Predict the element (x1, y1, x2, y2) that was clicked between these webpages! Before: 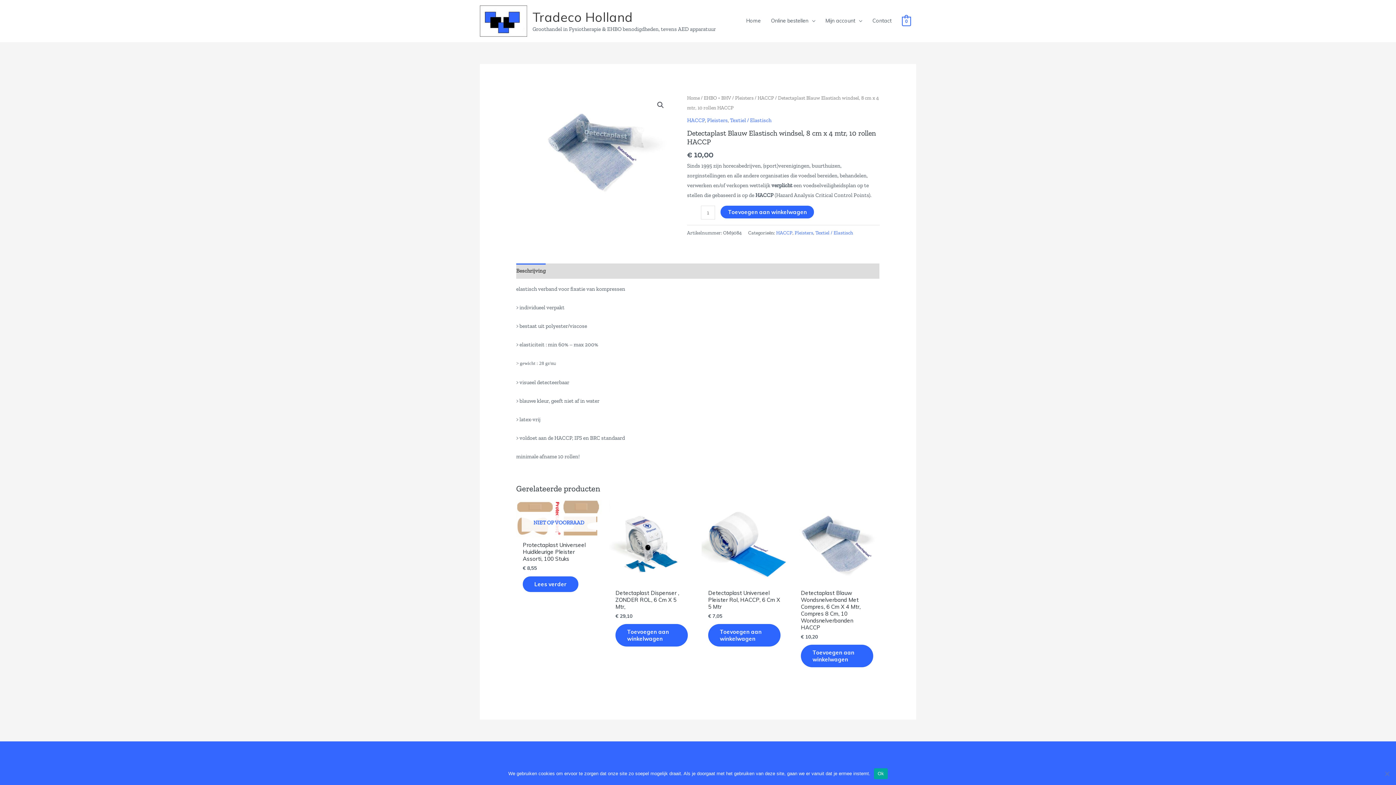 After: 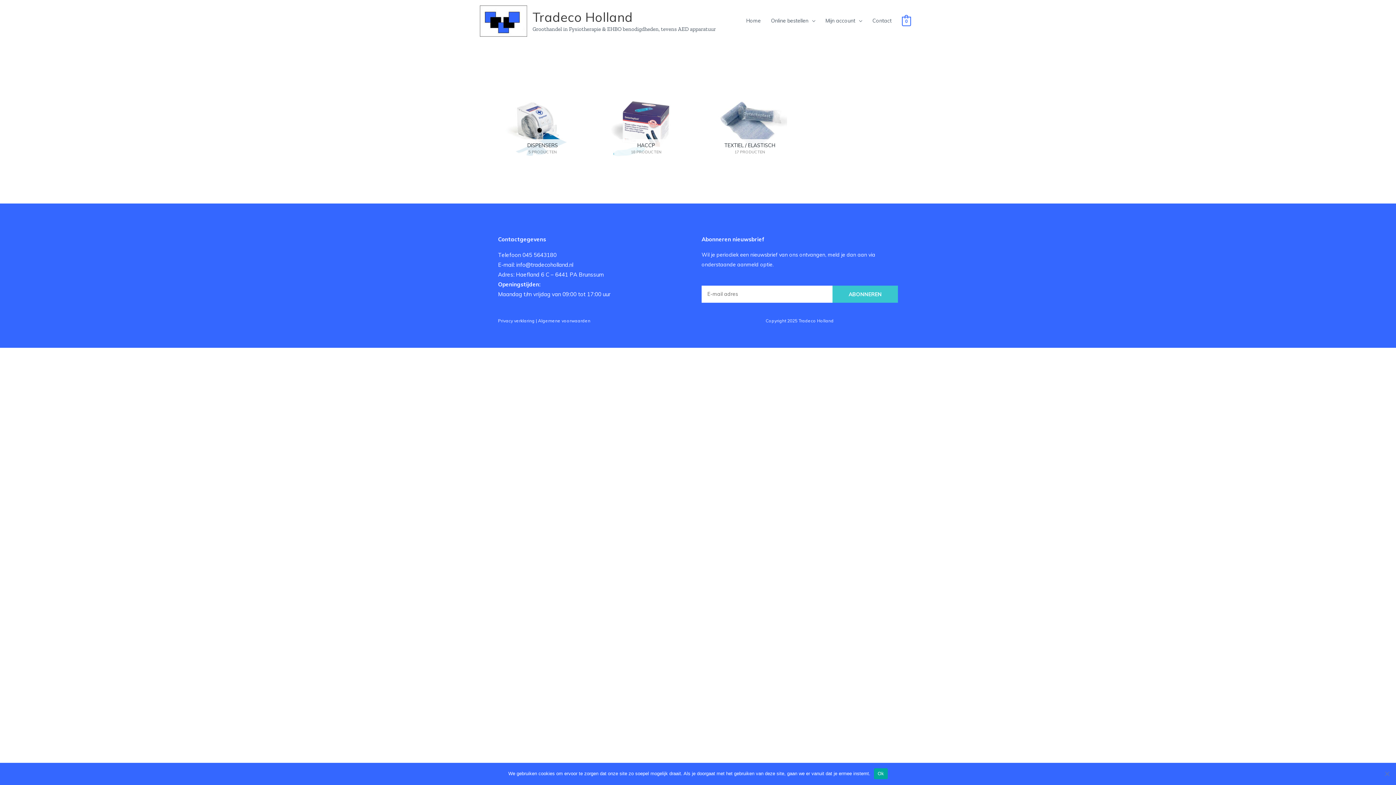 Action: bbox: (735, 94, 753, 101) label: Pleisters